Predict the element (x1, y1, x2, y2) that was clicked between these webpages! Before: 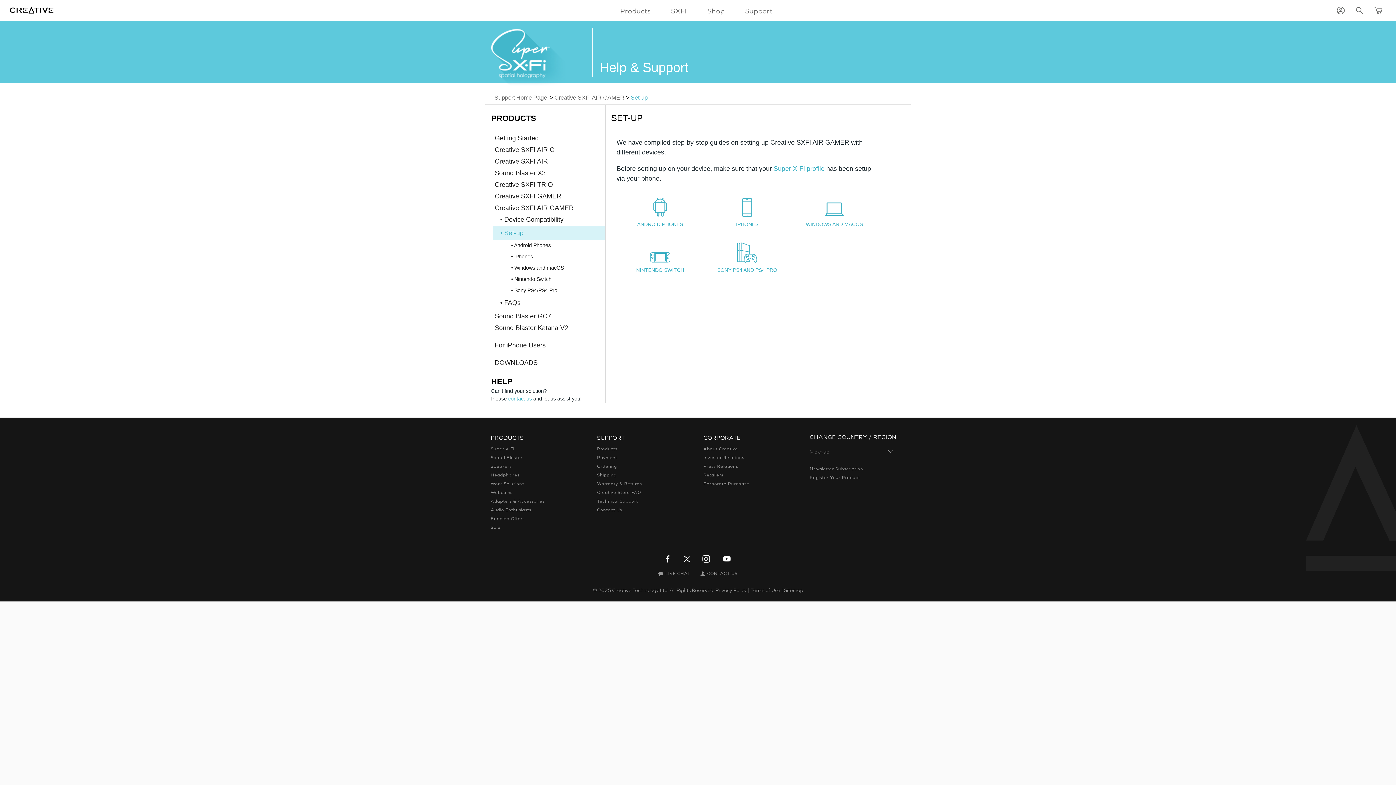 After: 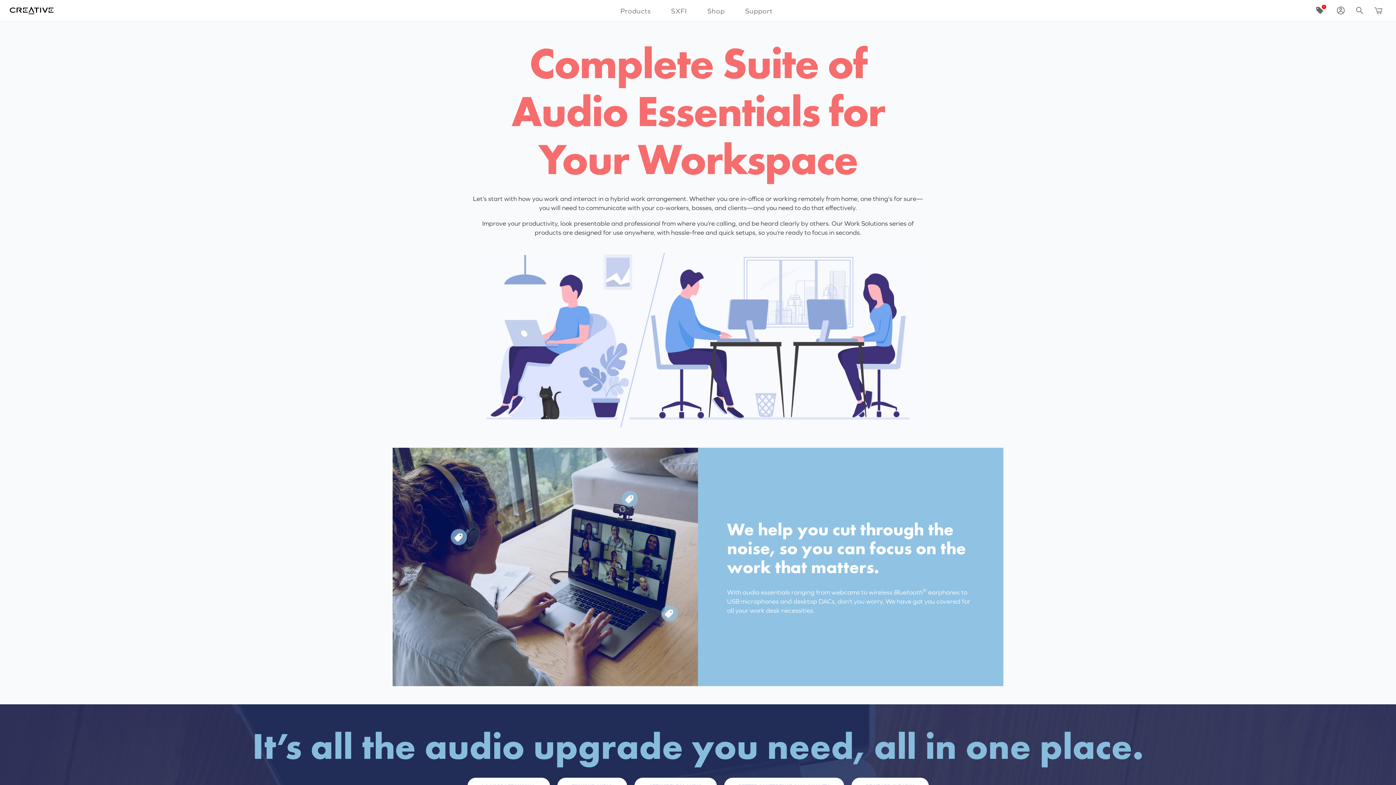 Action: bbox: (490, 481, 524, 486) label: Work Solutions